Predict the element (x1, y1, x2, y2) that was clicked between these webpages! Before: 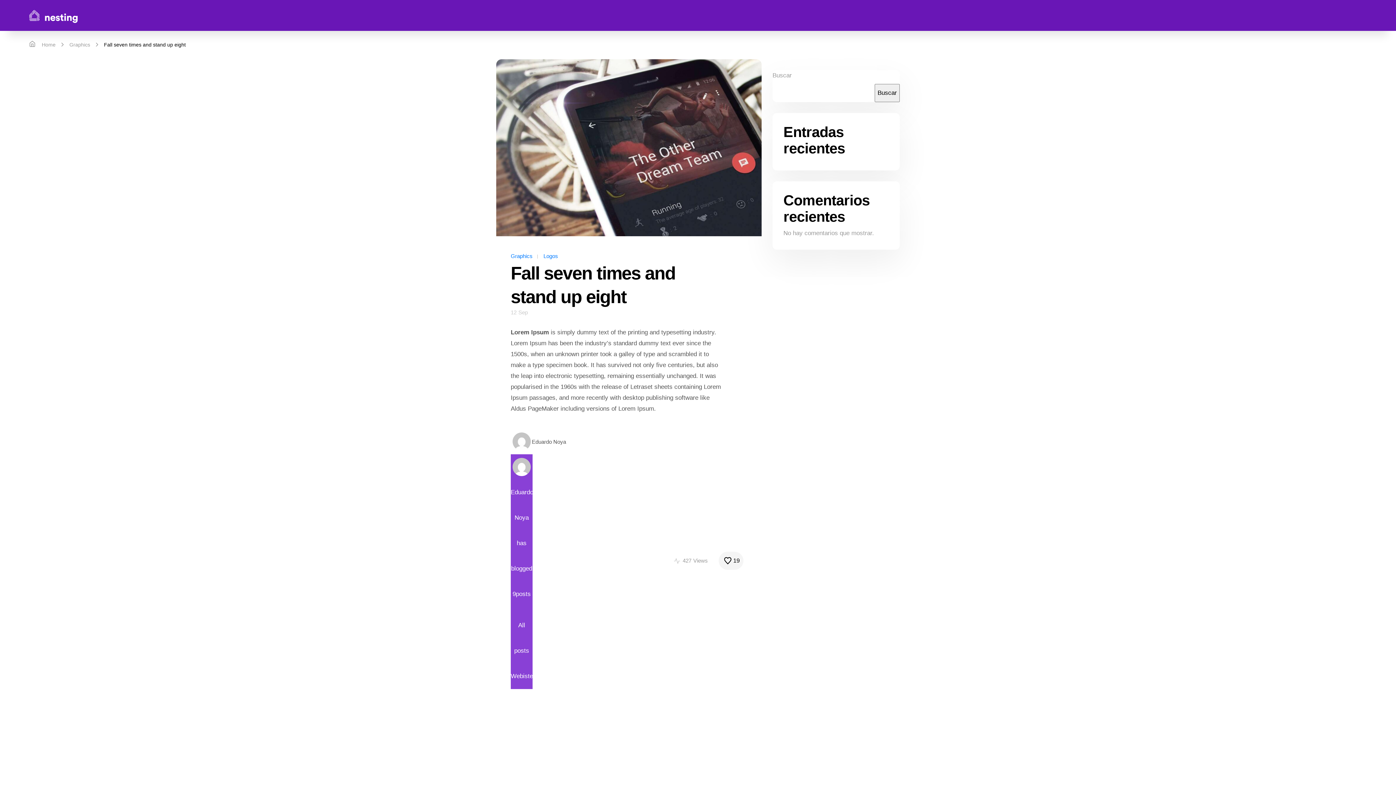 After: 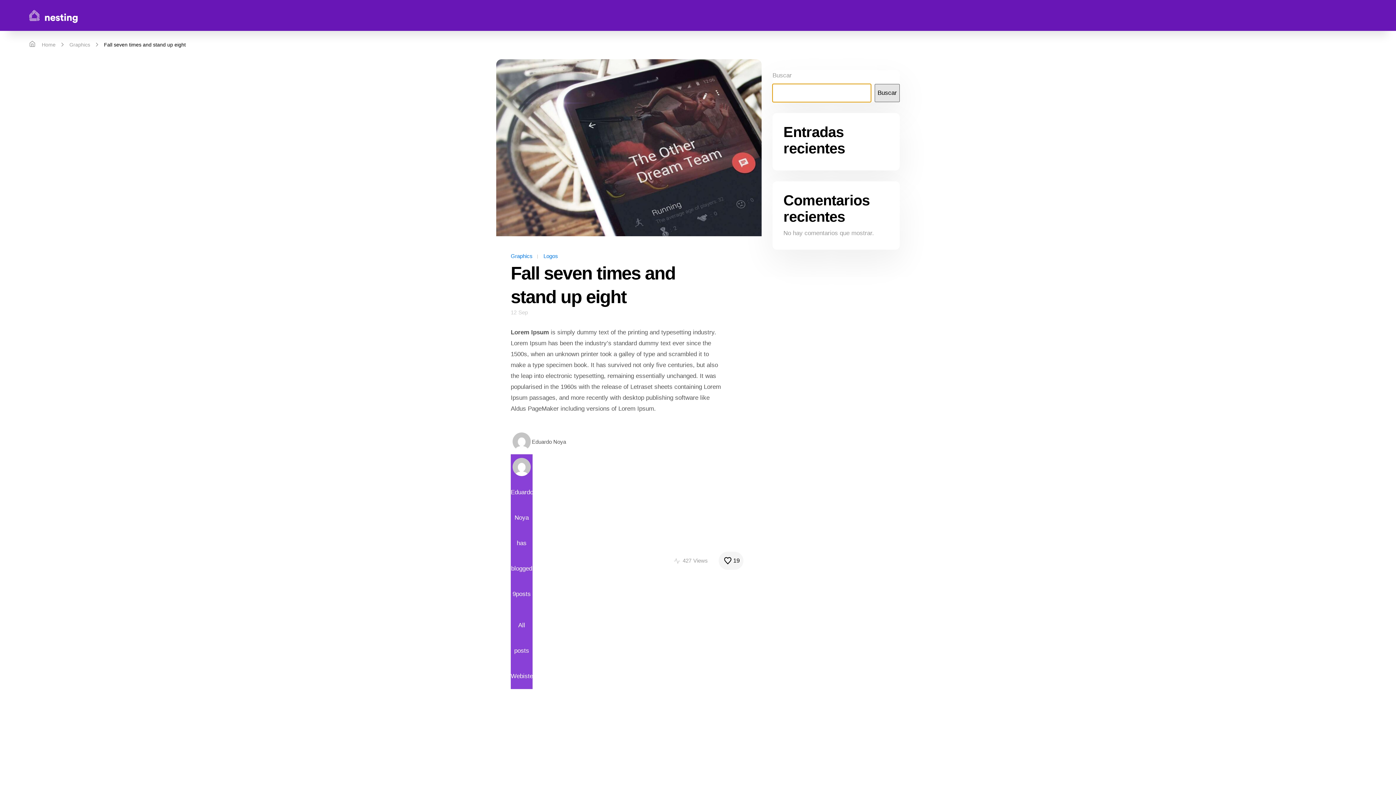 Action: bbox: (874, 84, 900, 102) label: Buscar